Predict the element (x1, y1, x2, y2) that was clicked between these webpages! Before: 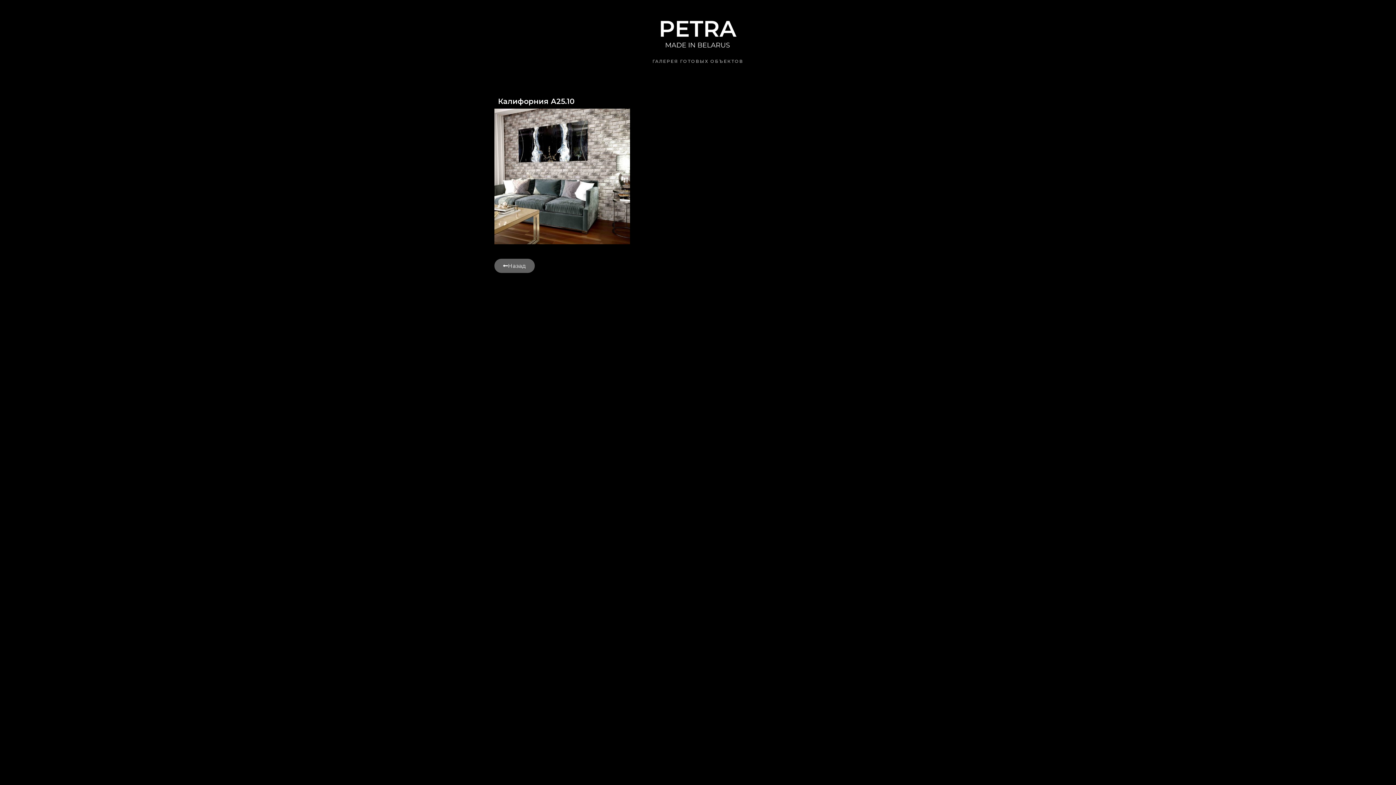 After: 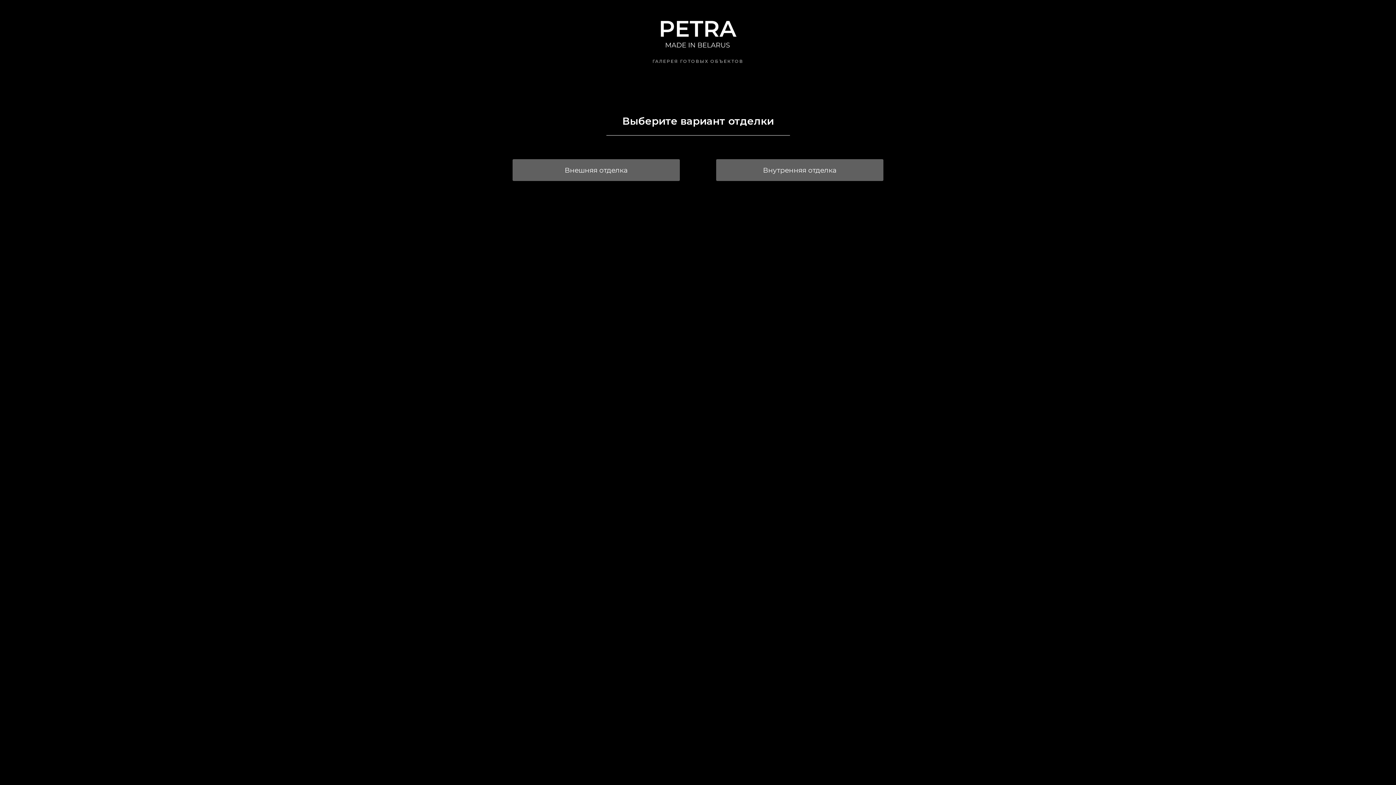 Action: bbox: (654, 30, 741, 37)